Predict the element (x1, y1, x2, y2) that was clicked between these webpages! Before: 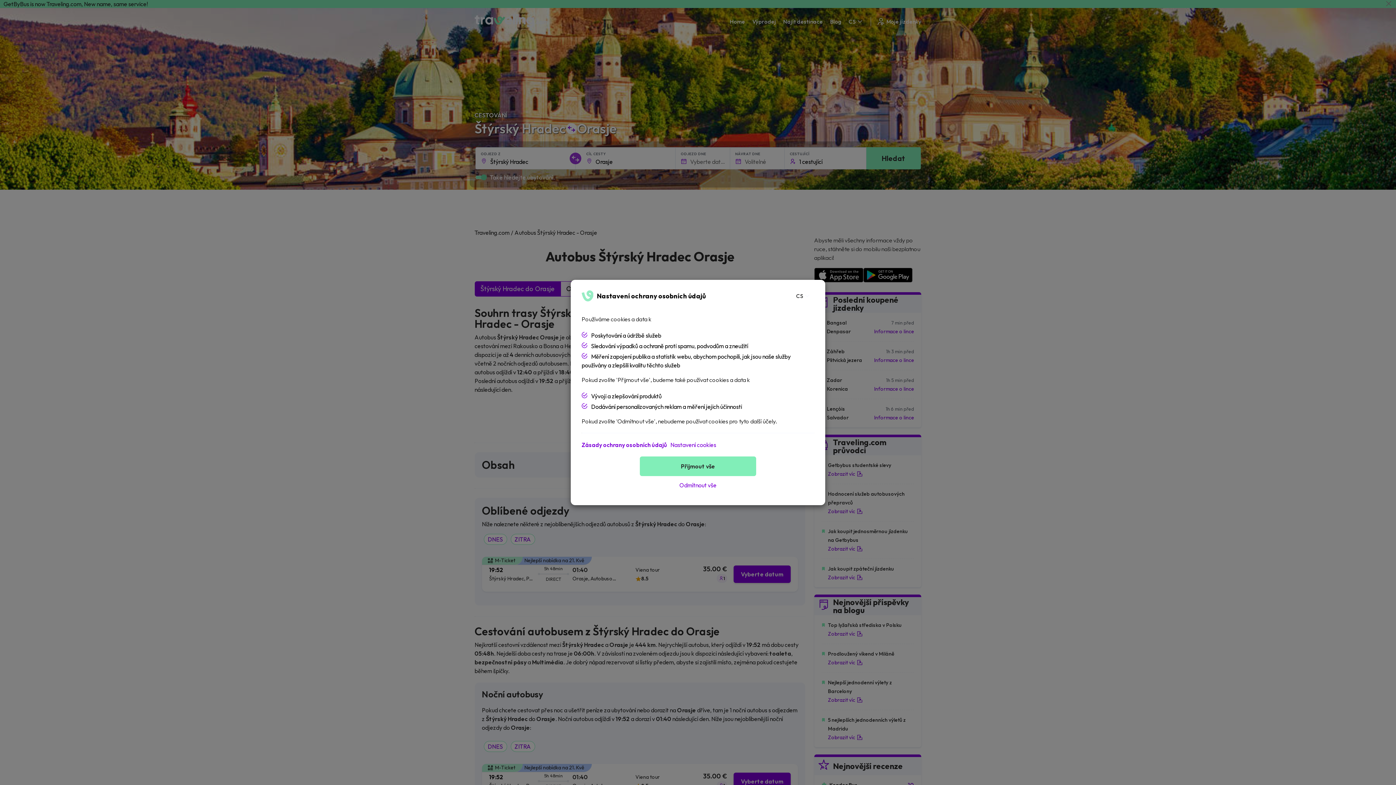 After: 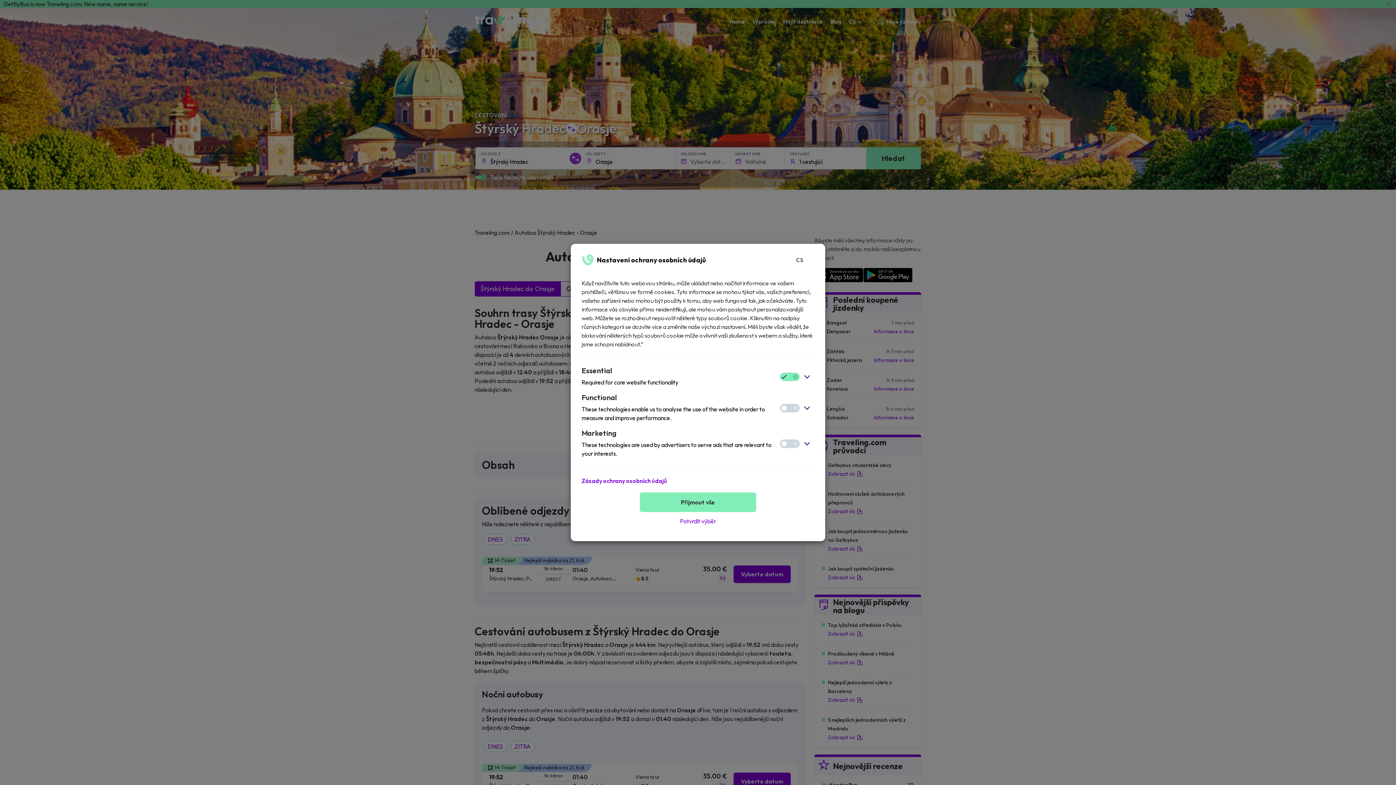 Action: bbox: (670, 440, 716, 449) label: Nastavení cookies